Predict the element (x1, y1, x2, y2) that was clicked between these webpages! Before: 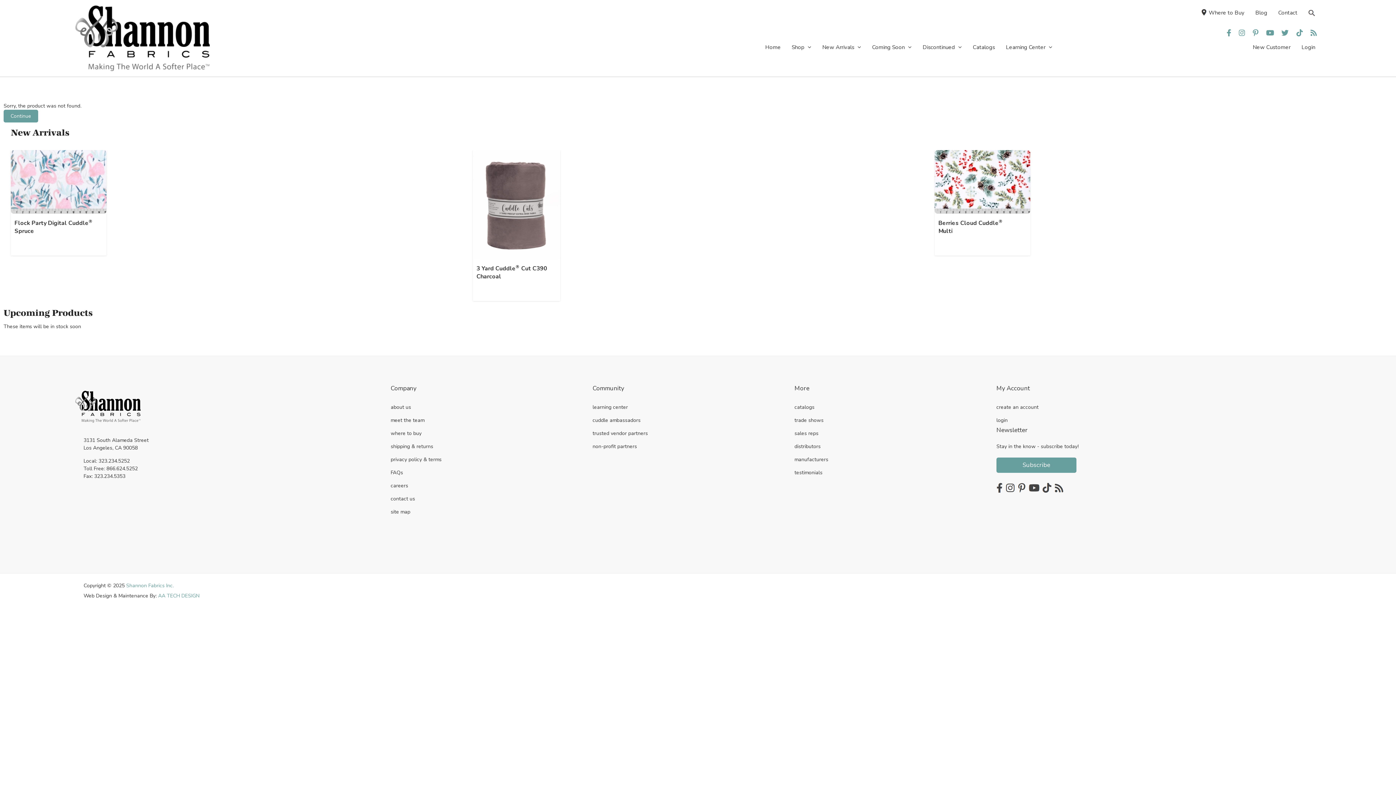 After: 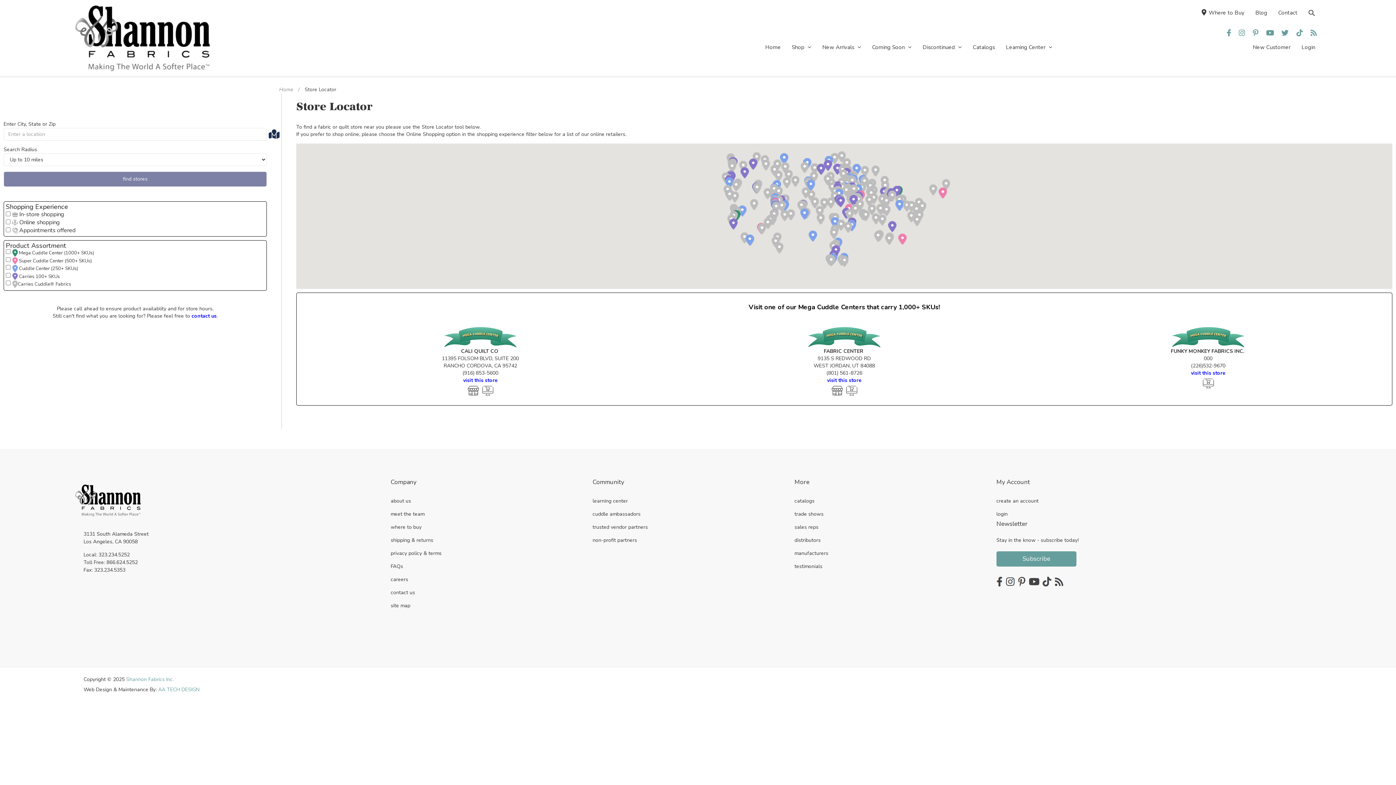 Action: bbox: (1196, 5, 1250, 20) label: Where to Buy